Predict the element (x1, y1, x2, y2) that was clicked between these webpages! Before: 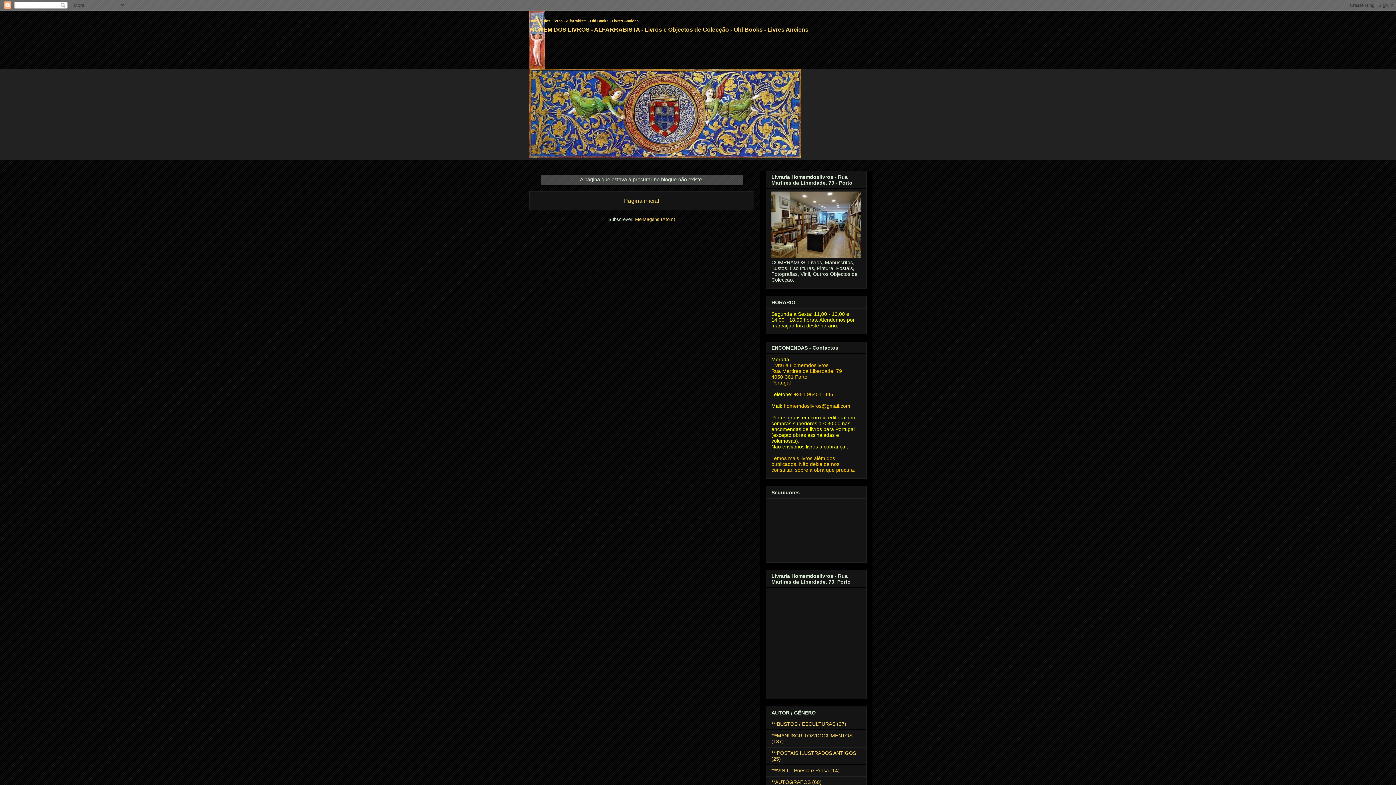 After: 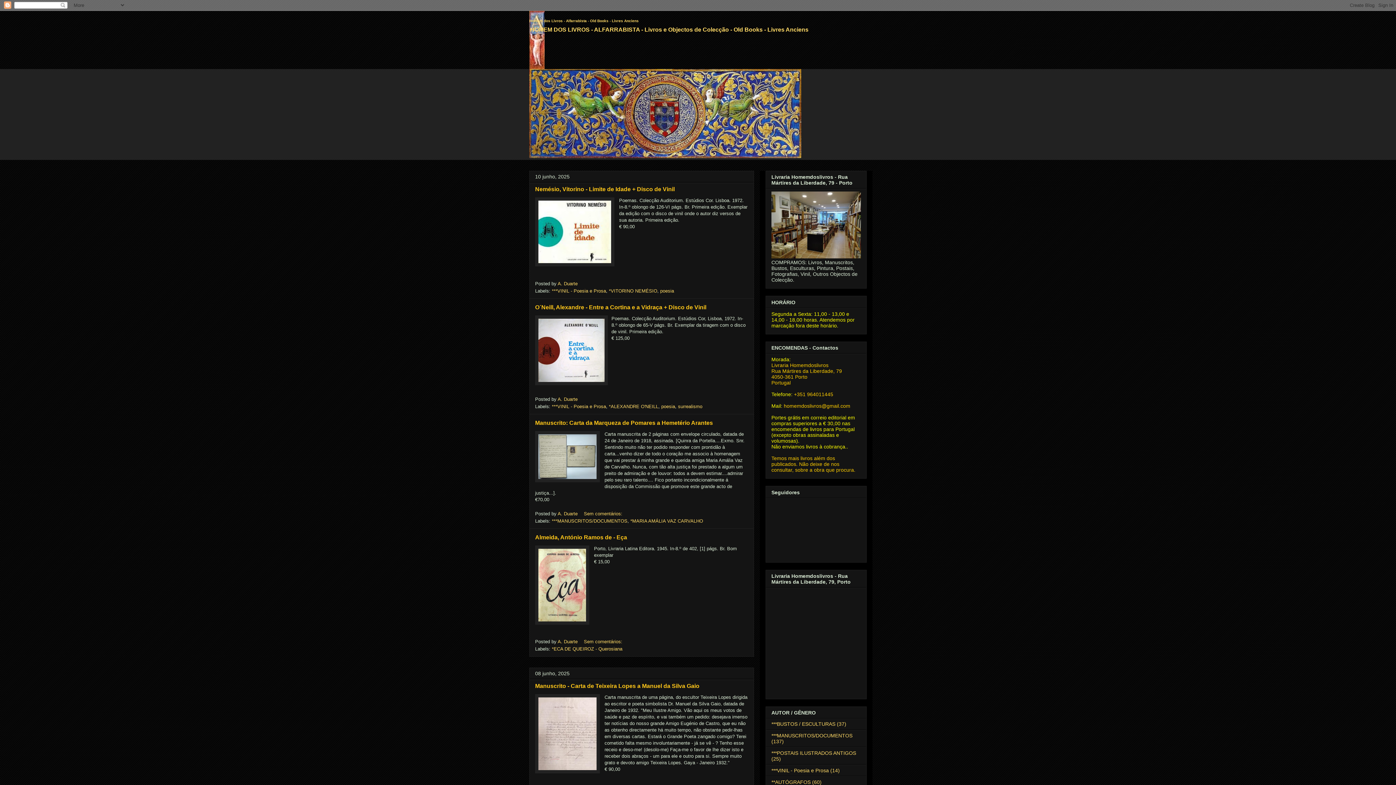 Action: label: Homem dos Livros - Alfarrabista - Old Books - Livres Anciens bbox: (529, 18, 638, 22)